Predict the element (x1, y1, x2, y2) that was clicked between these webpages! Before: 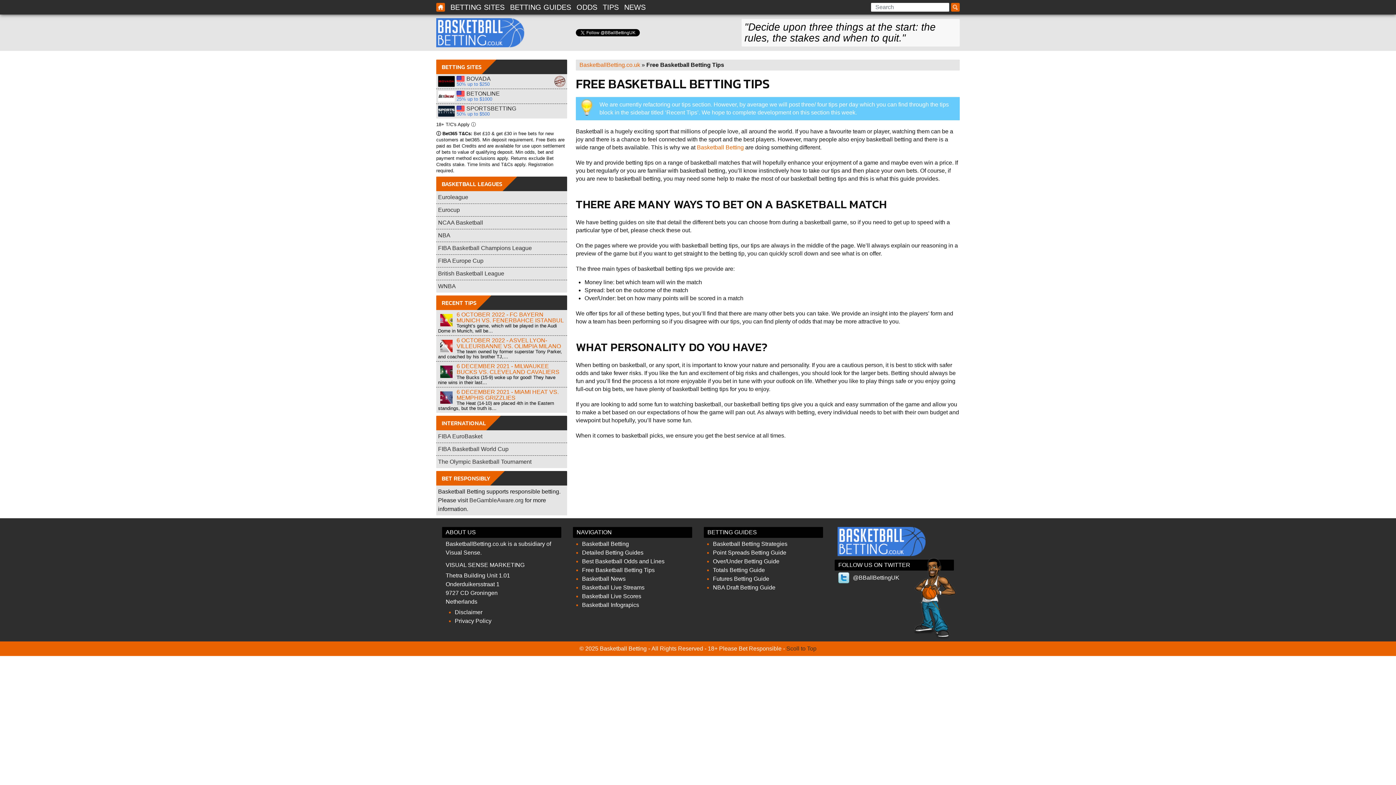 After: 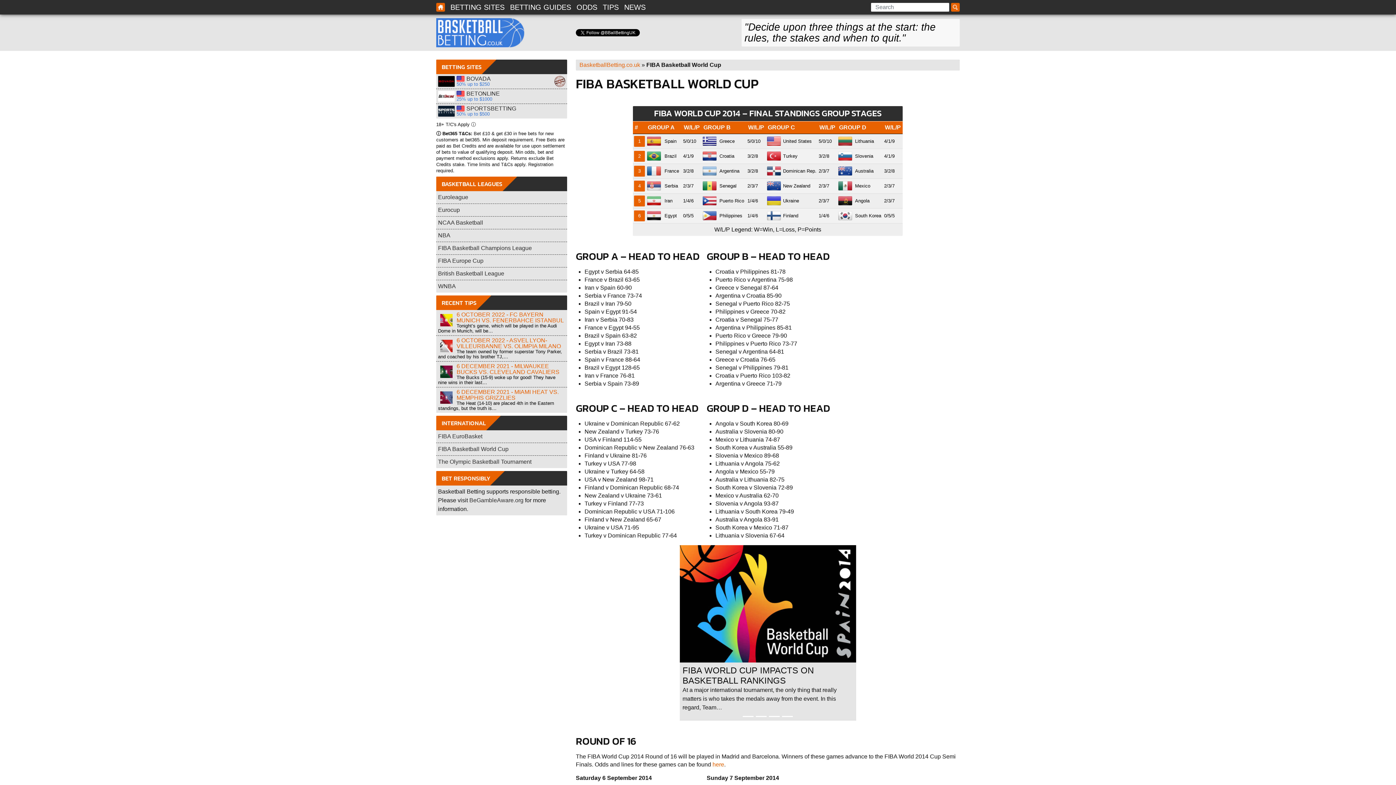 Action: bbox: (436, 445, 567, 453) label: FIBA Basketball World Cup